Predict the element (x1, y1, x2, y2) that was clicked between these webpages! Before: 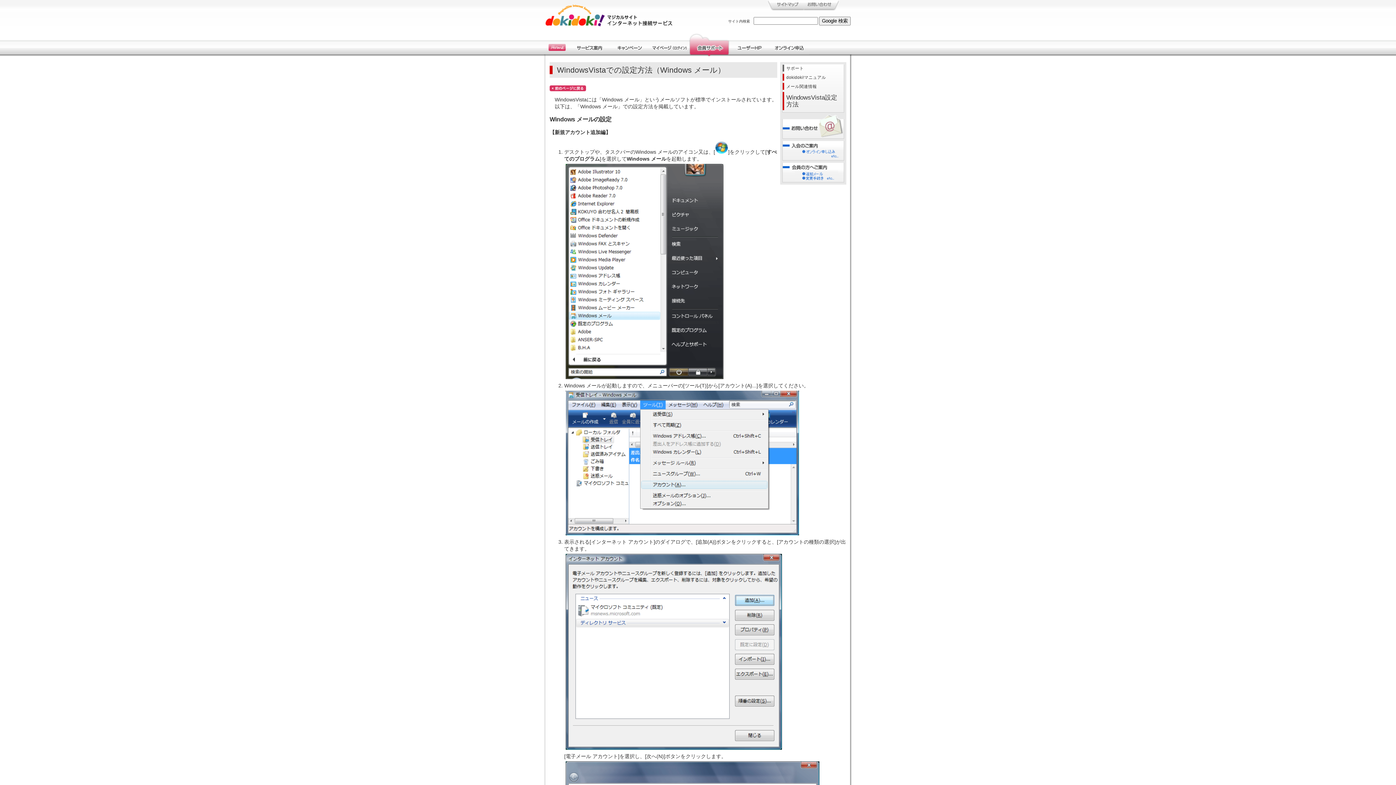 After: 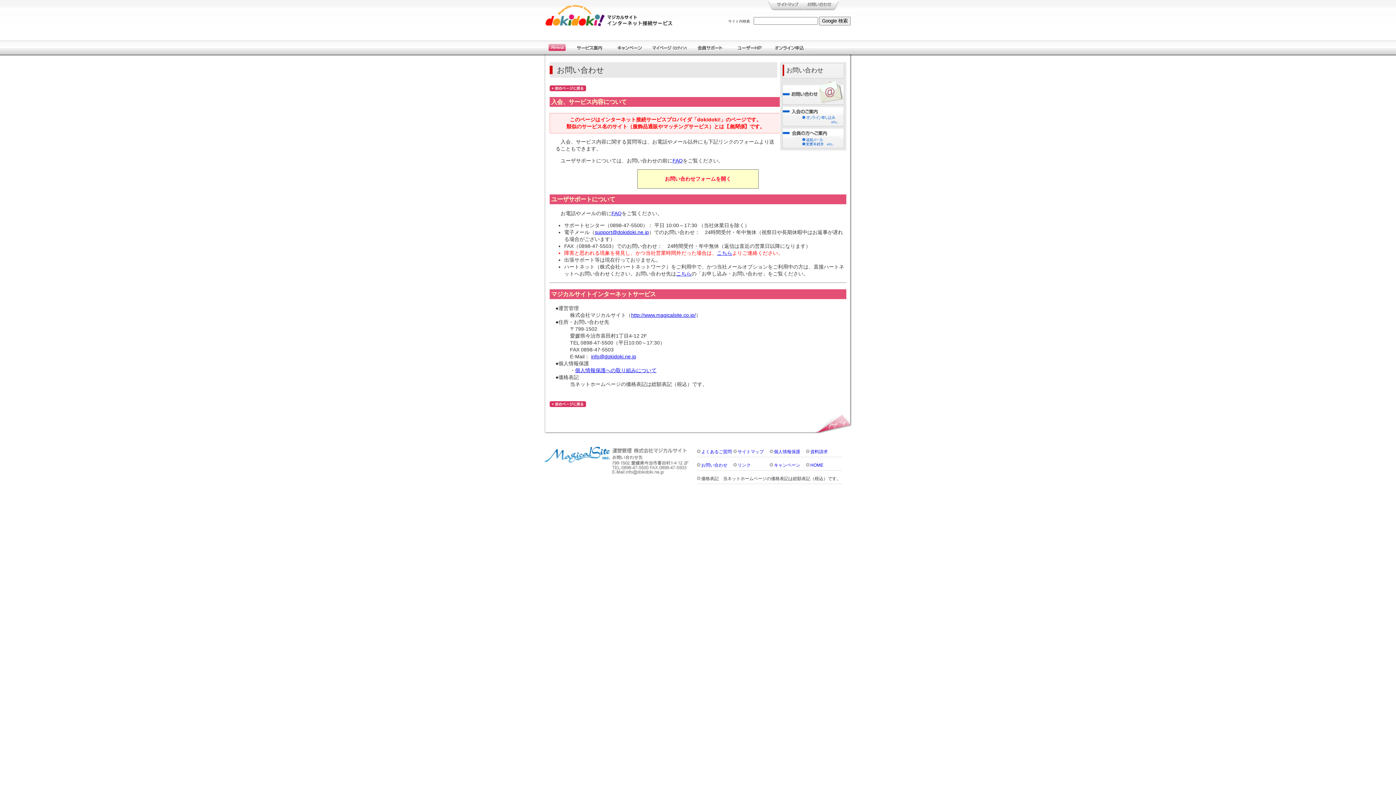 Action: bbox: (803, 0, 840, 10)